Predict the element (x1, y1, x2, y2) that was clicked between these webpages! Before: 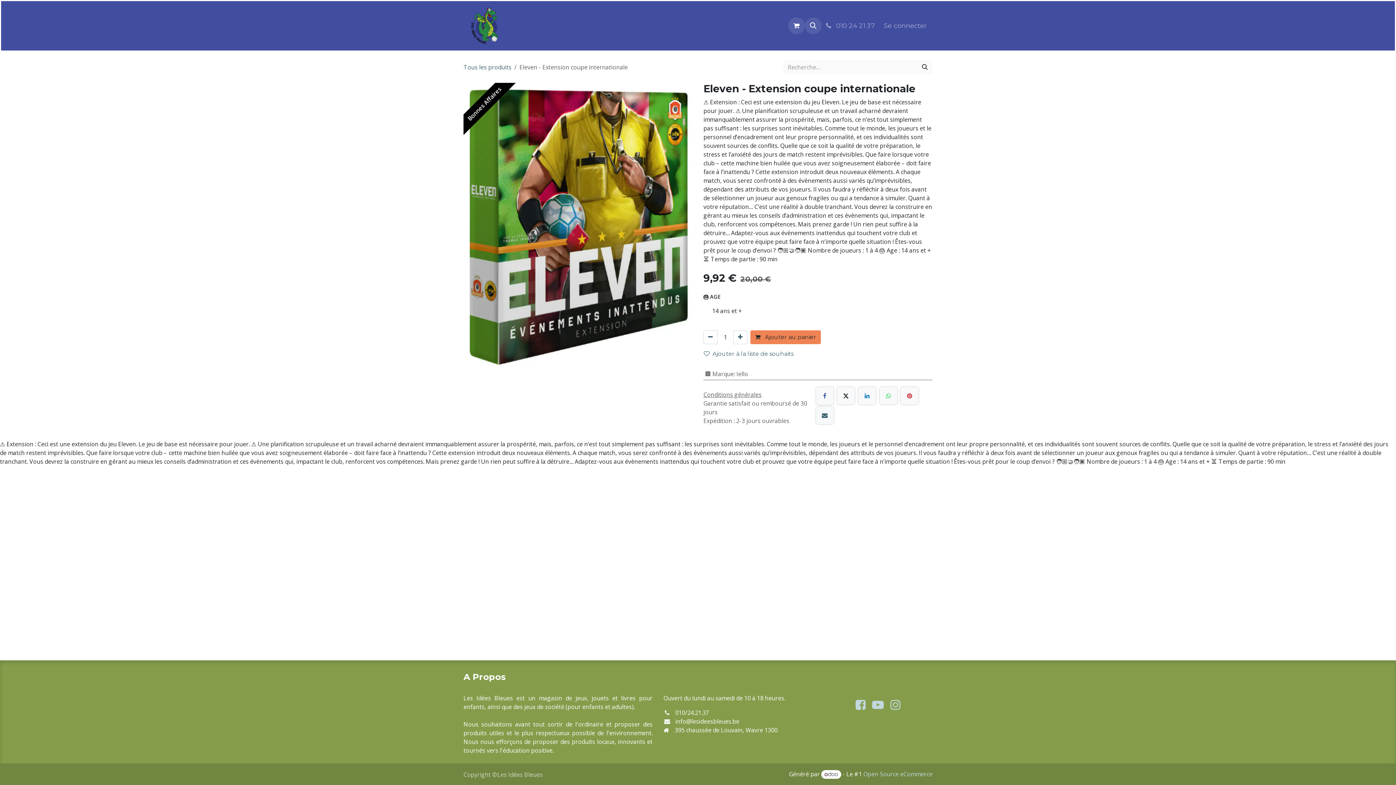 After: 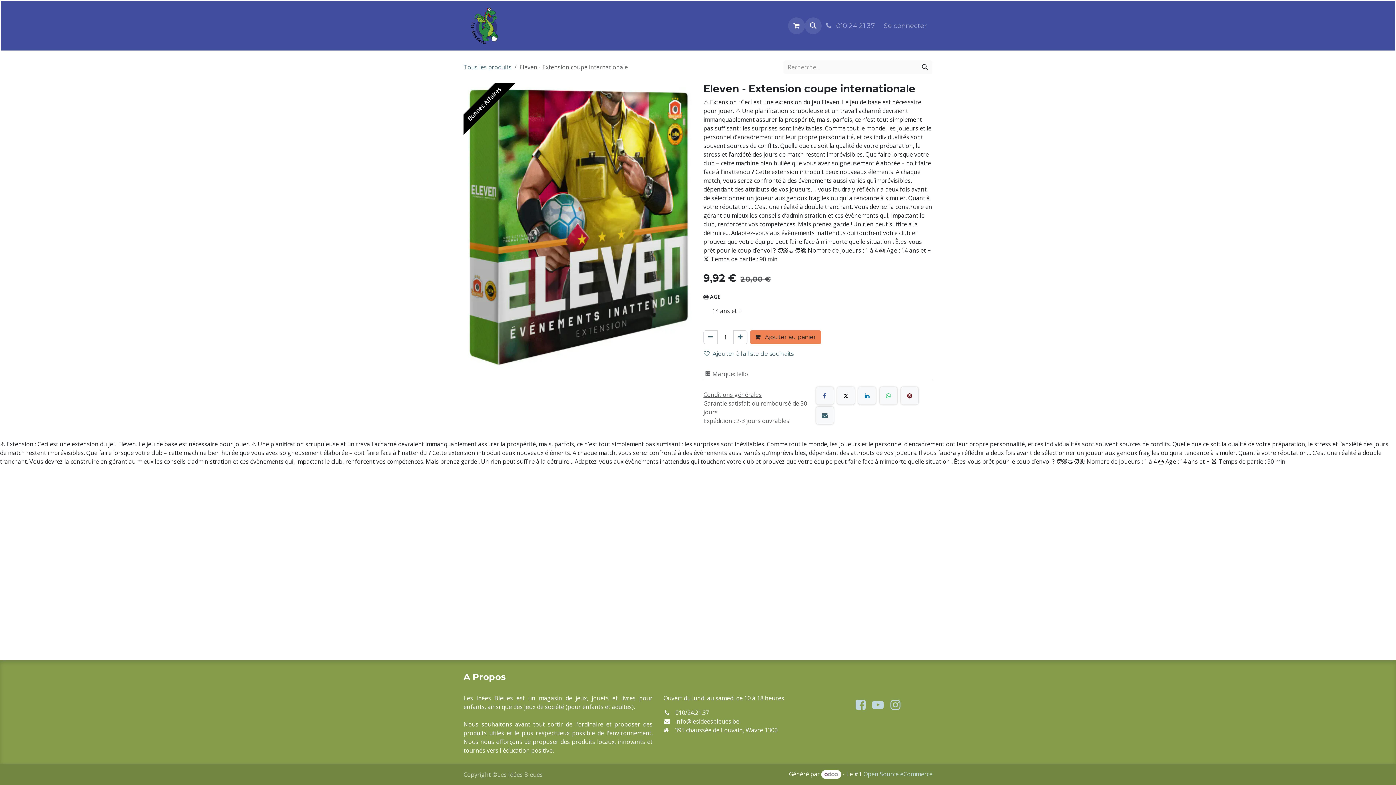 Action: bbox: (901, 387, 918, 404) label: Pinterest